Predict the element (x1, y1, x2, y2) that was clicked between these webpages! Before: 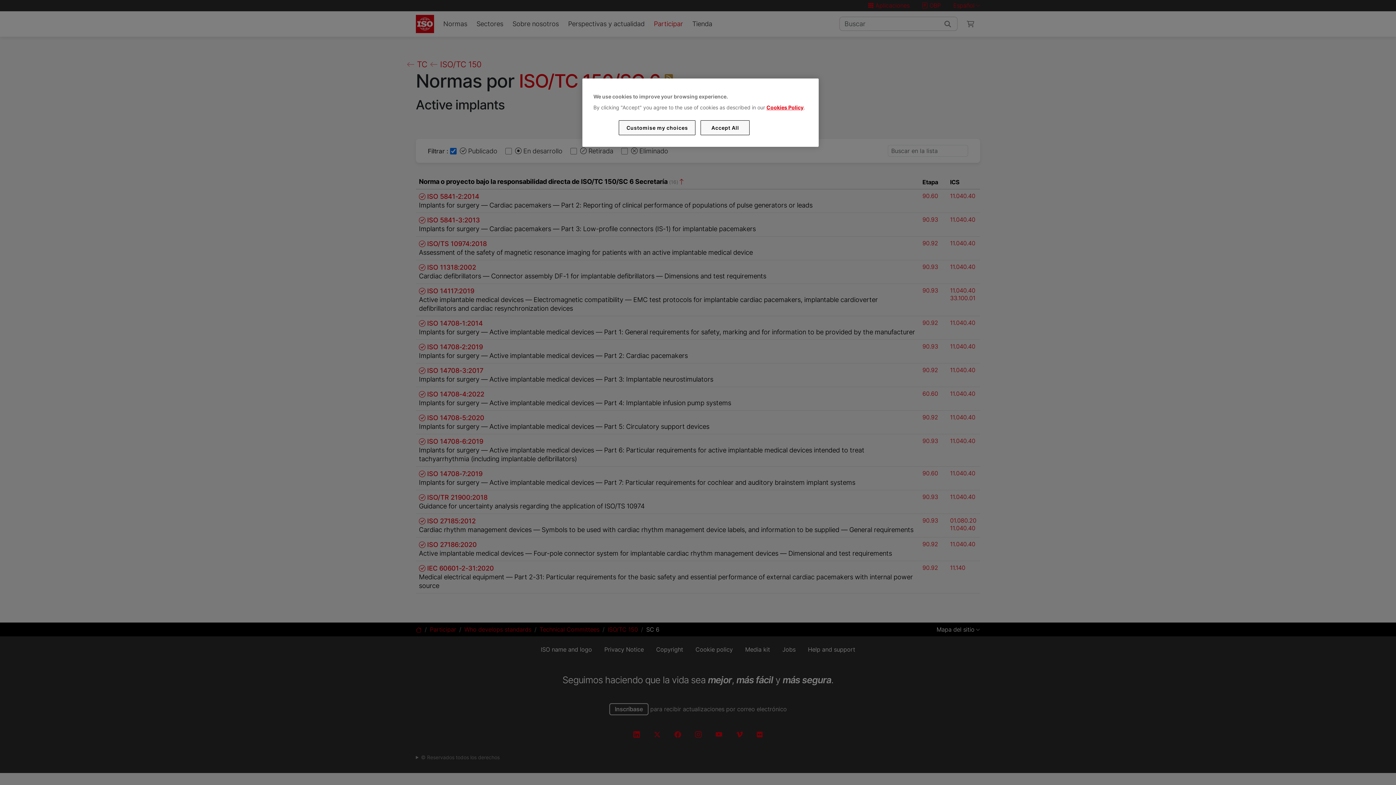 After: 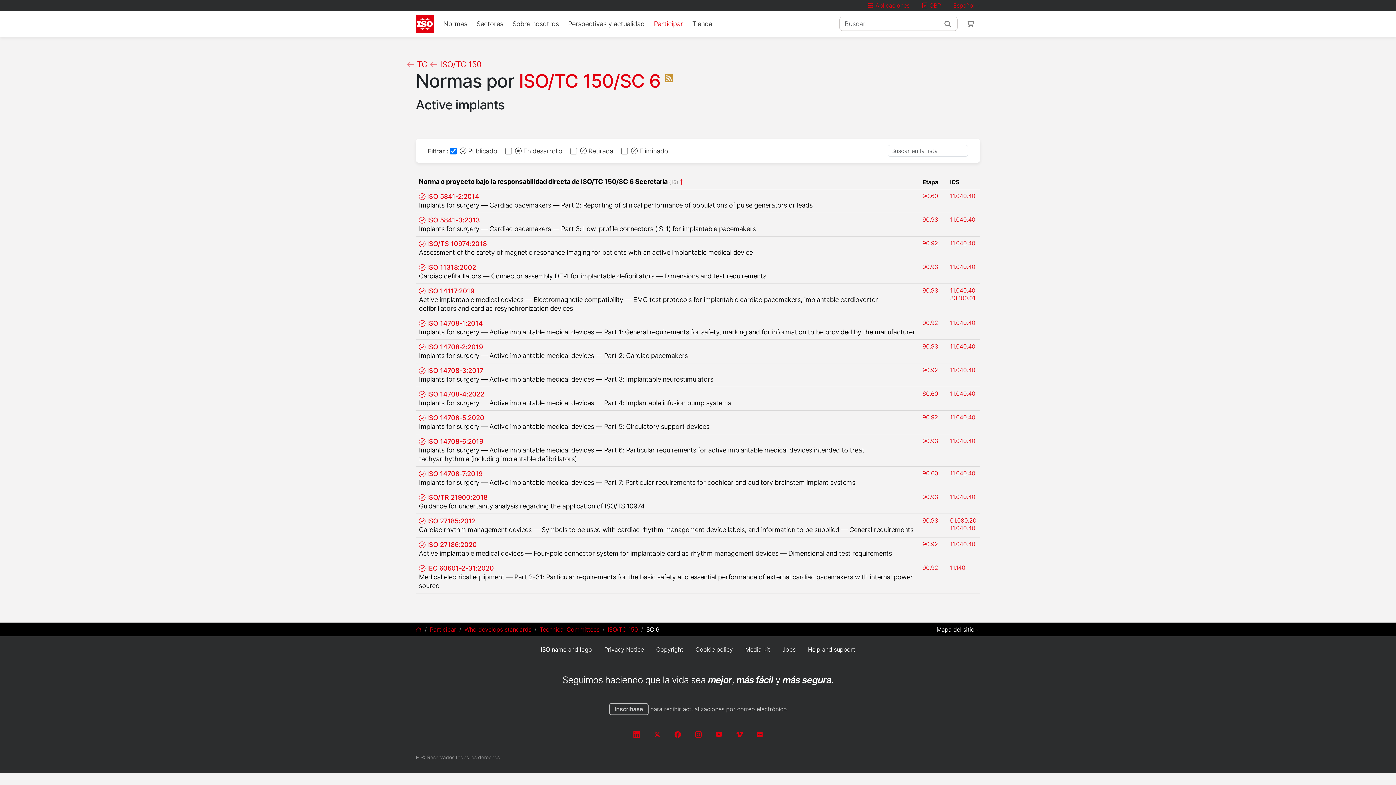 Action: label: Accept All bbox: (700, 120, 749, 135)